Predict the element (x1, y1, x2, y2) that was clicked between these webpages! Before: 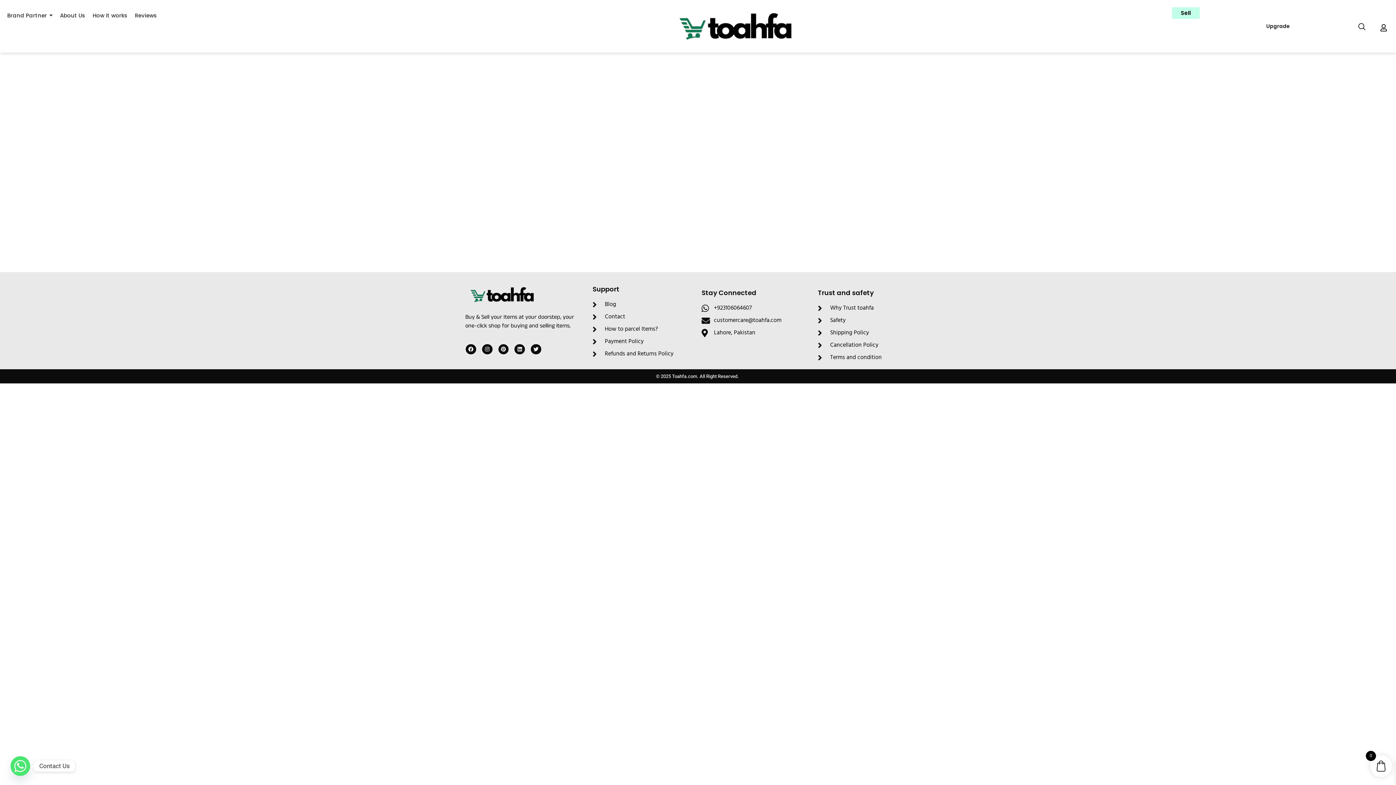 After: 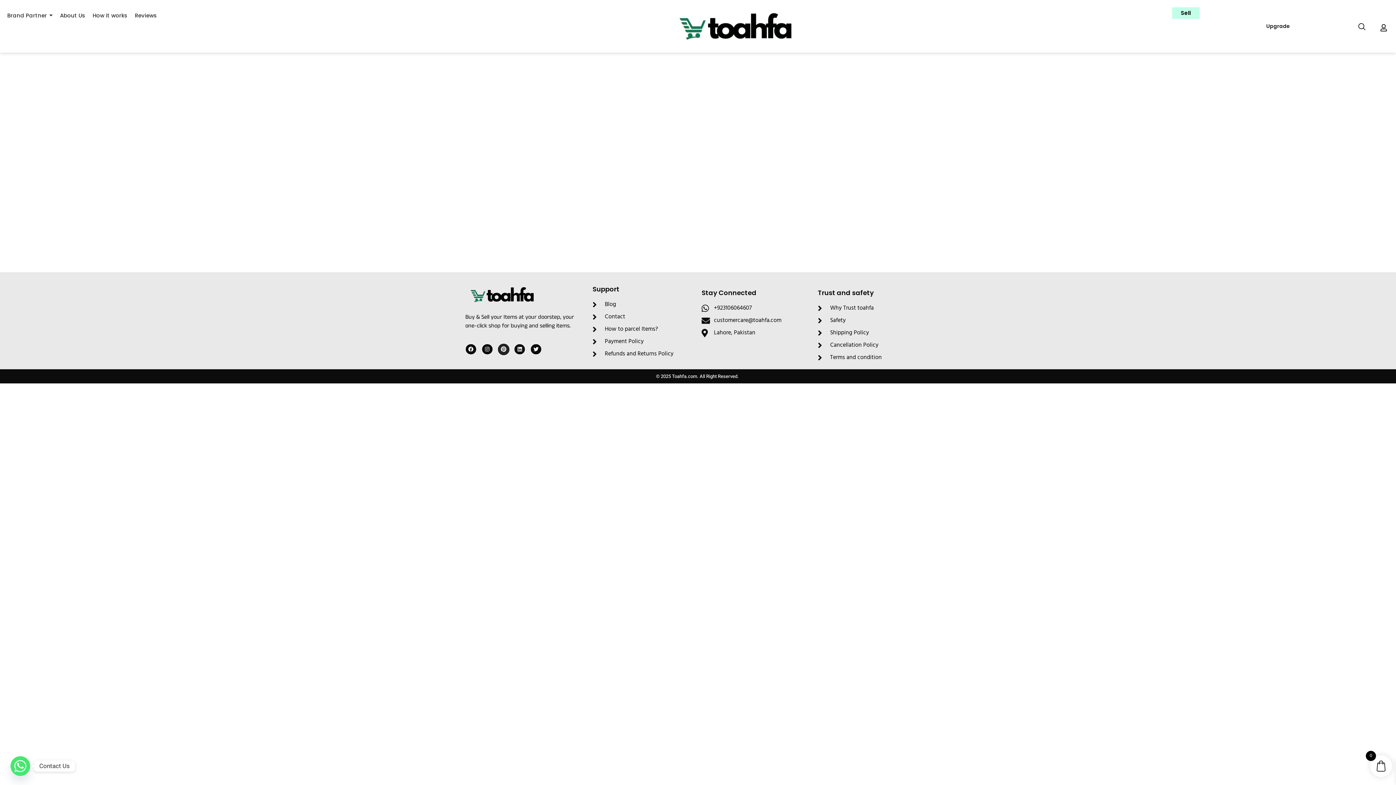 Action: label: Pinterest bbox: (498, 343, 509, 355)